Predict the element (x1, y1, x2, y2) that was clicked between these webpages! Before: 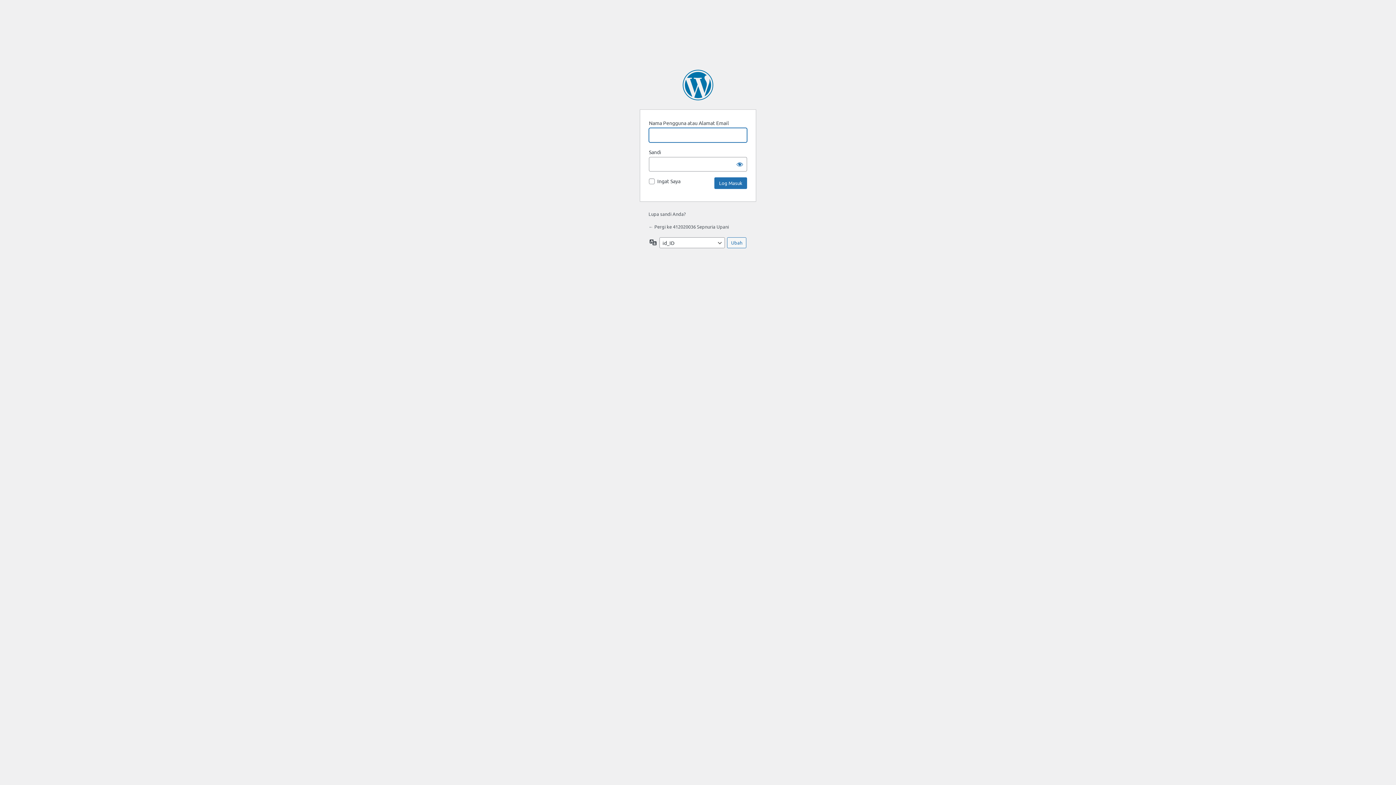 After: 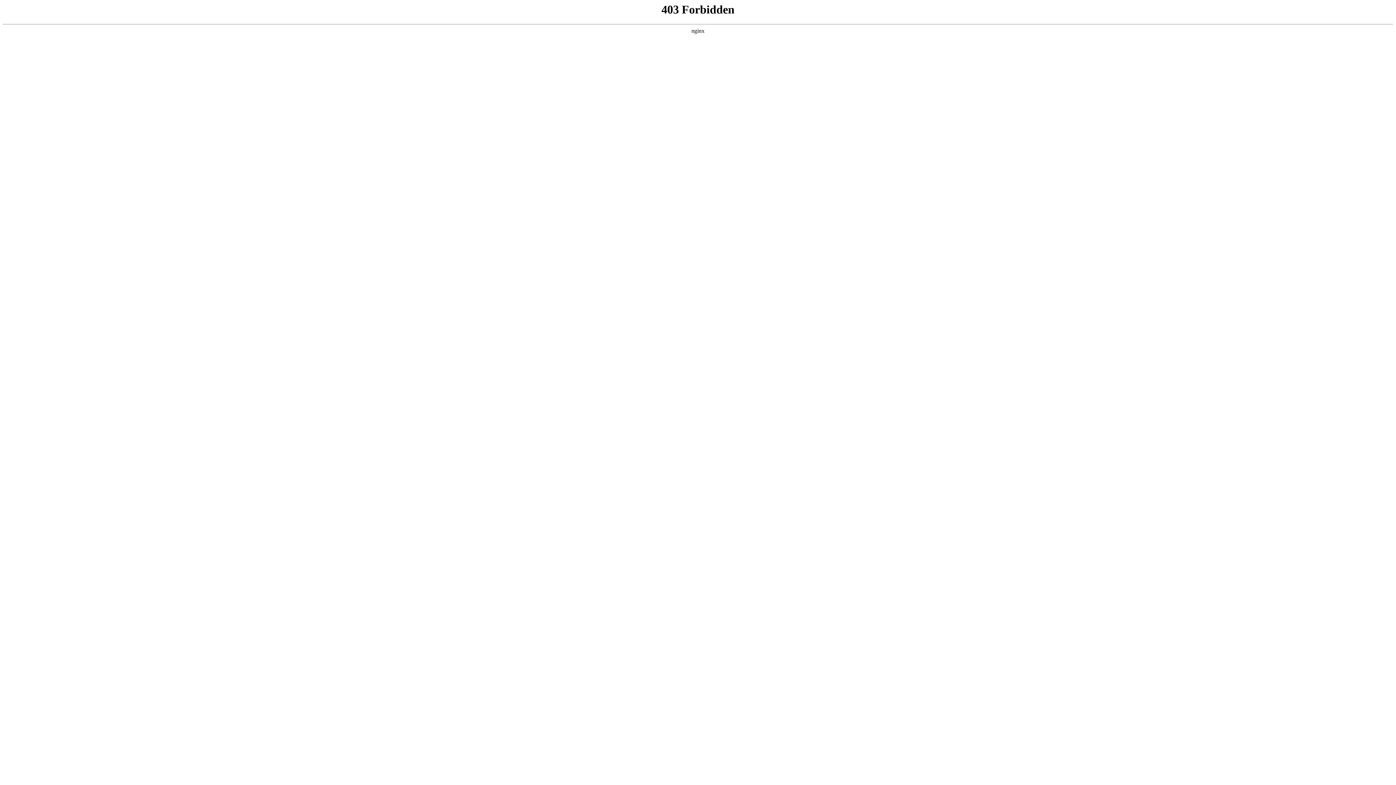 Action: label: Dipersembahkan oleh WordPress bbox: (682, 69, 713, 100)